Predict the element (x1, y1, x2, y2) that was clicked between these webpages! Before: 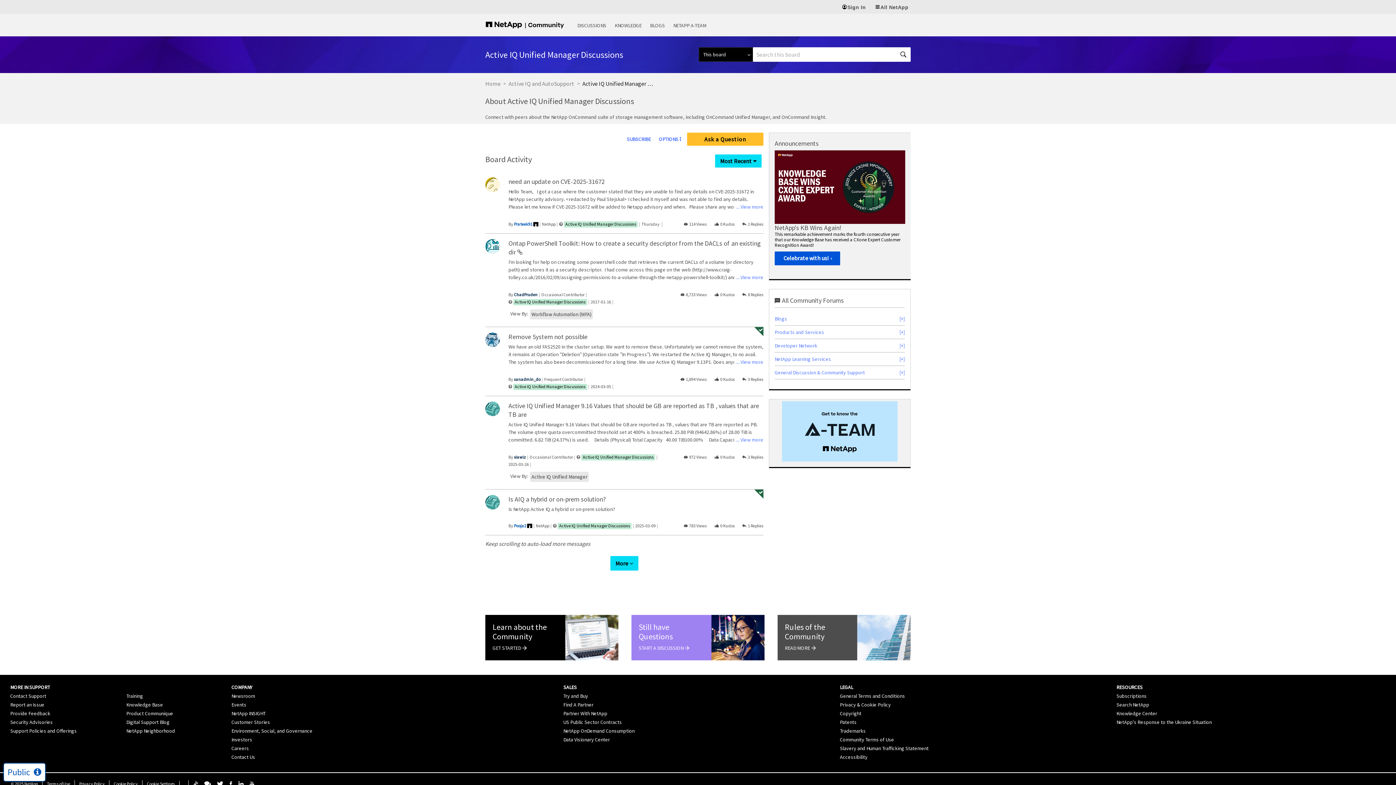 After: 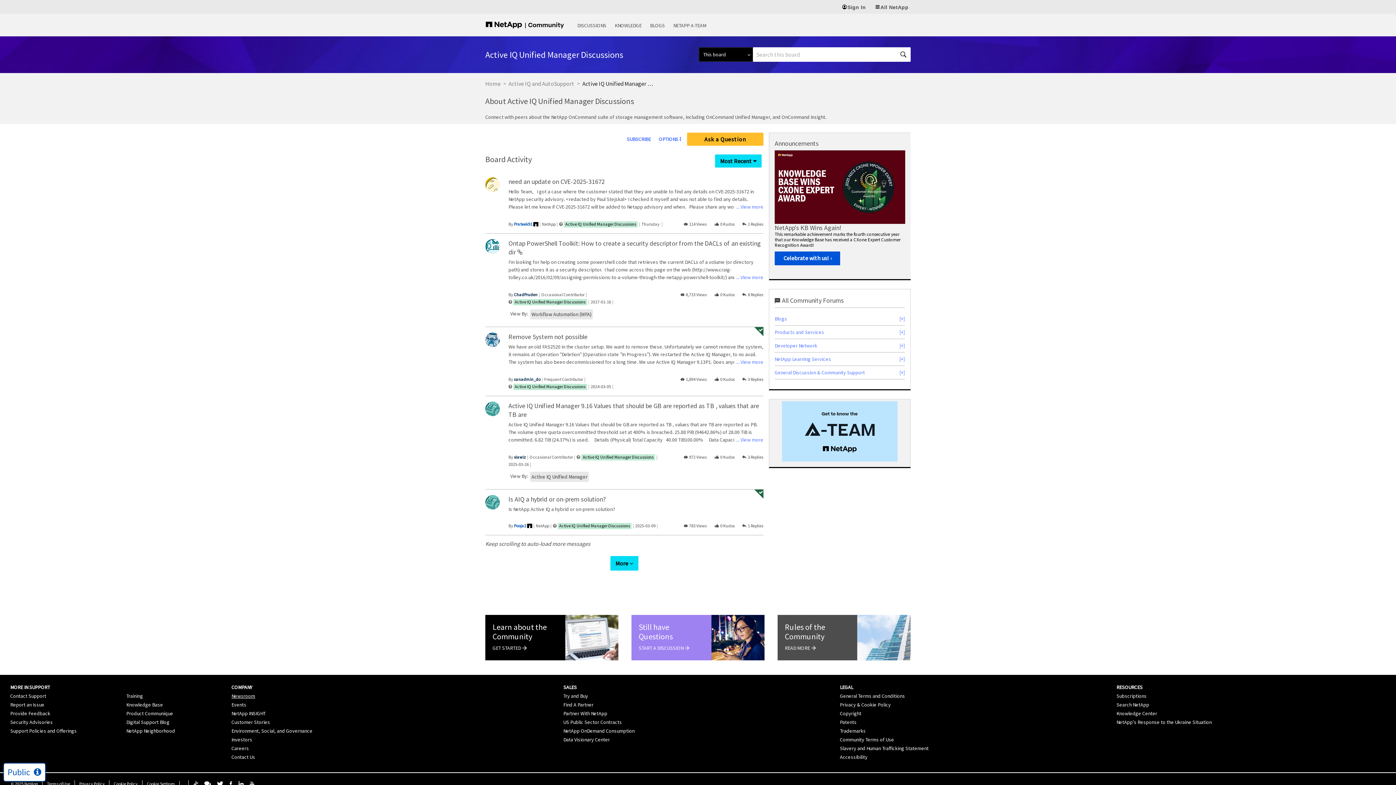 Action: bbox: (231, 692, 255, 699) label: Newsroom